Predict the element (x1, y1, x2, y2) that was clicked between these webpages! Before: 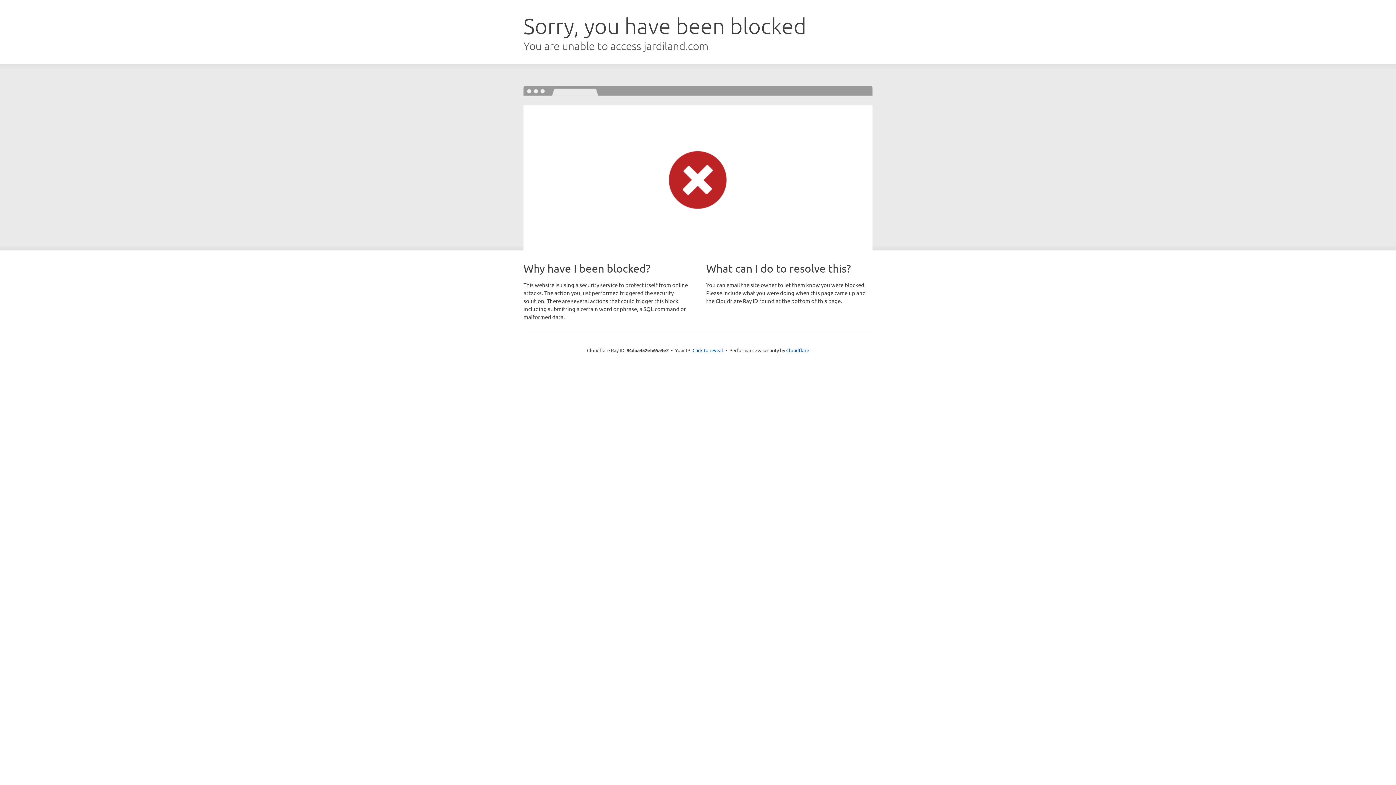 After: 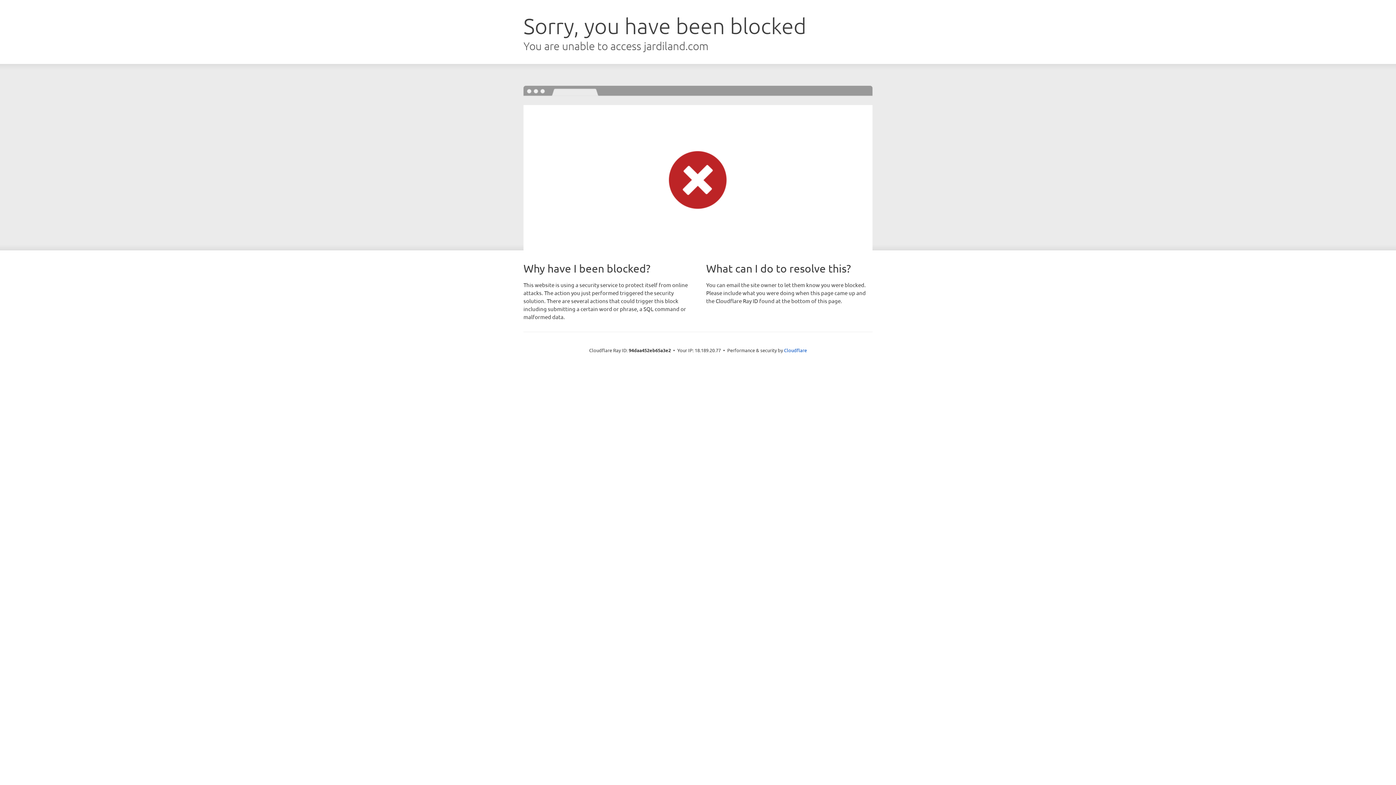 Action: bbox: (692, 346, 723, 353) label: Click to reveal